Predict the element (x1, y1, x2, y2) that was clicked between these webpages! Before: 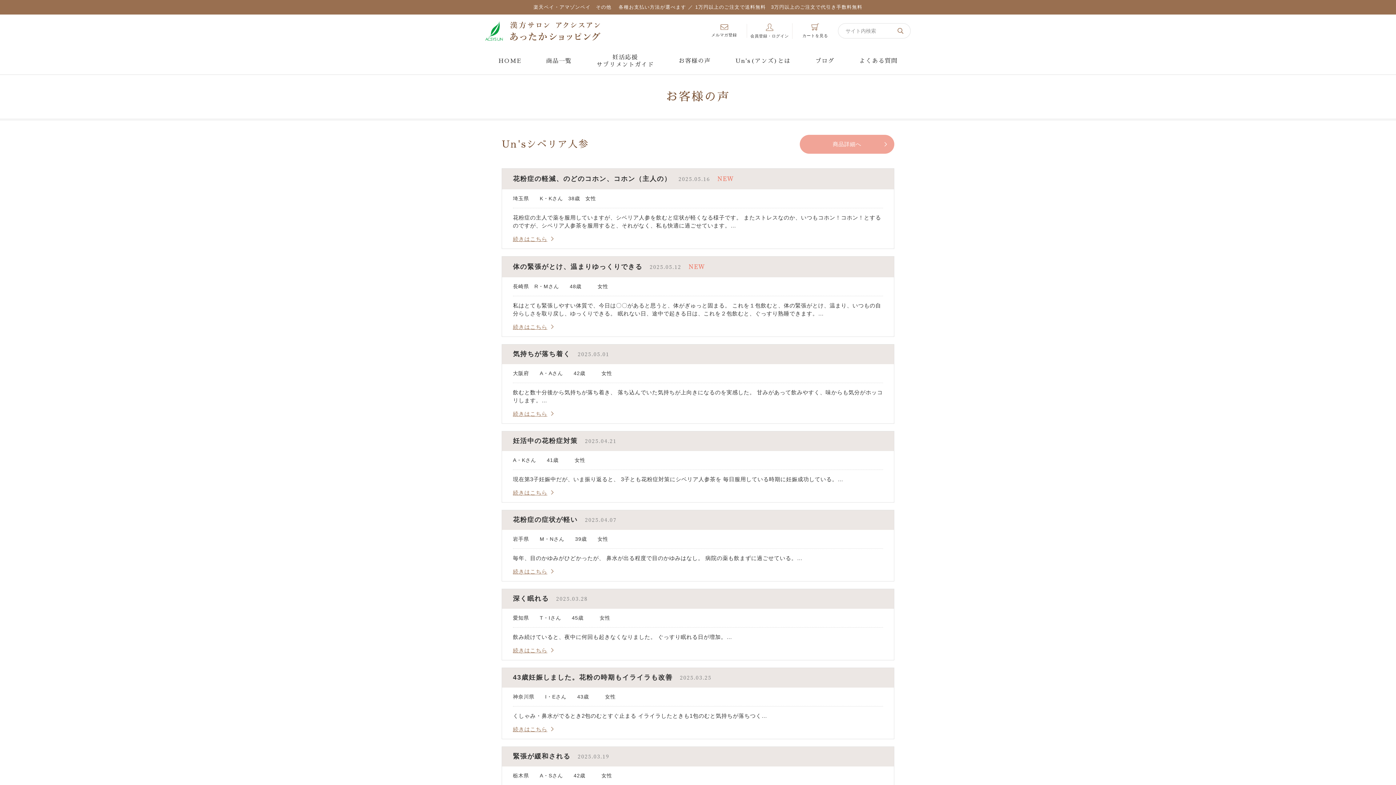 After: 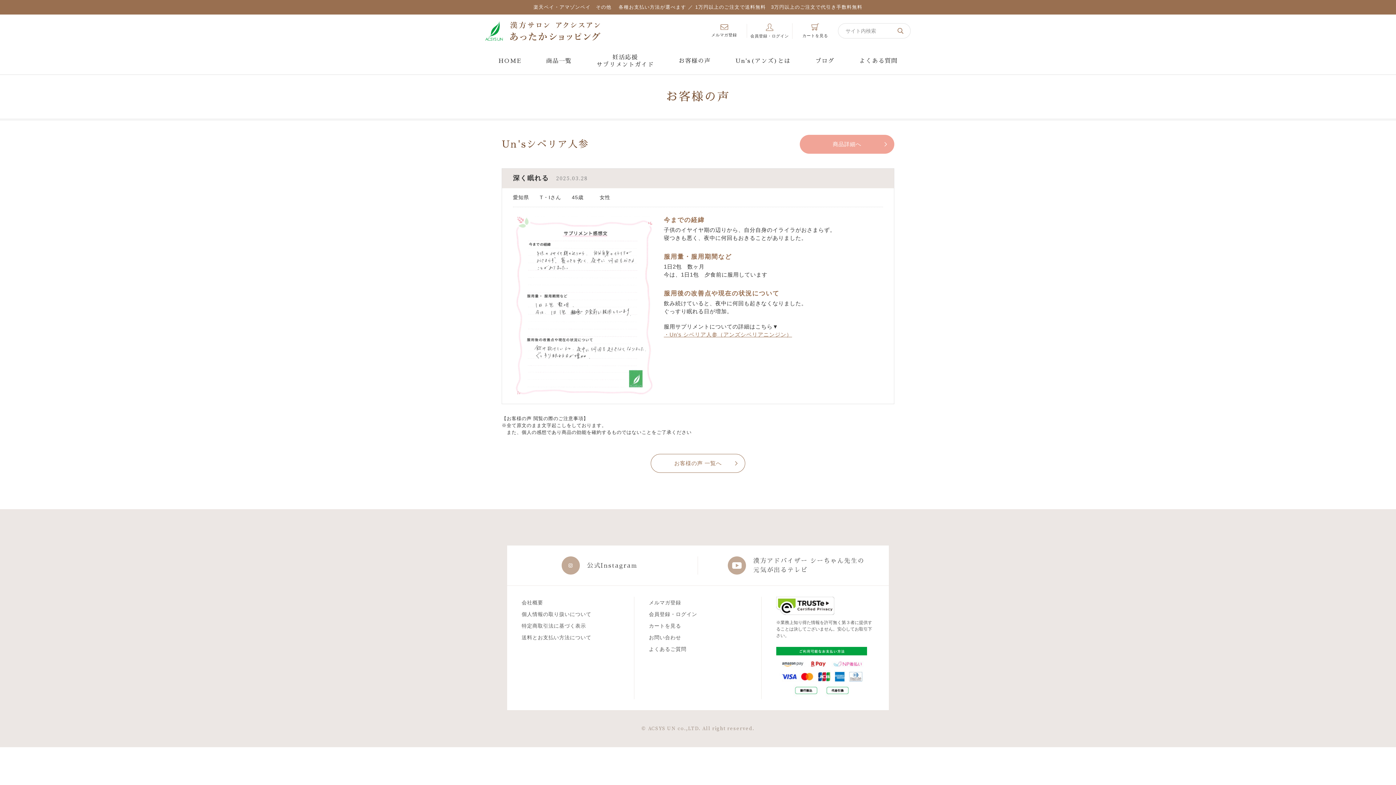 Action: label: 深く眠れる

2025.03.28 bbox: (502, 589, 894, 609)